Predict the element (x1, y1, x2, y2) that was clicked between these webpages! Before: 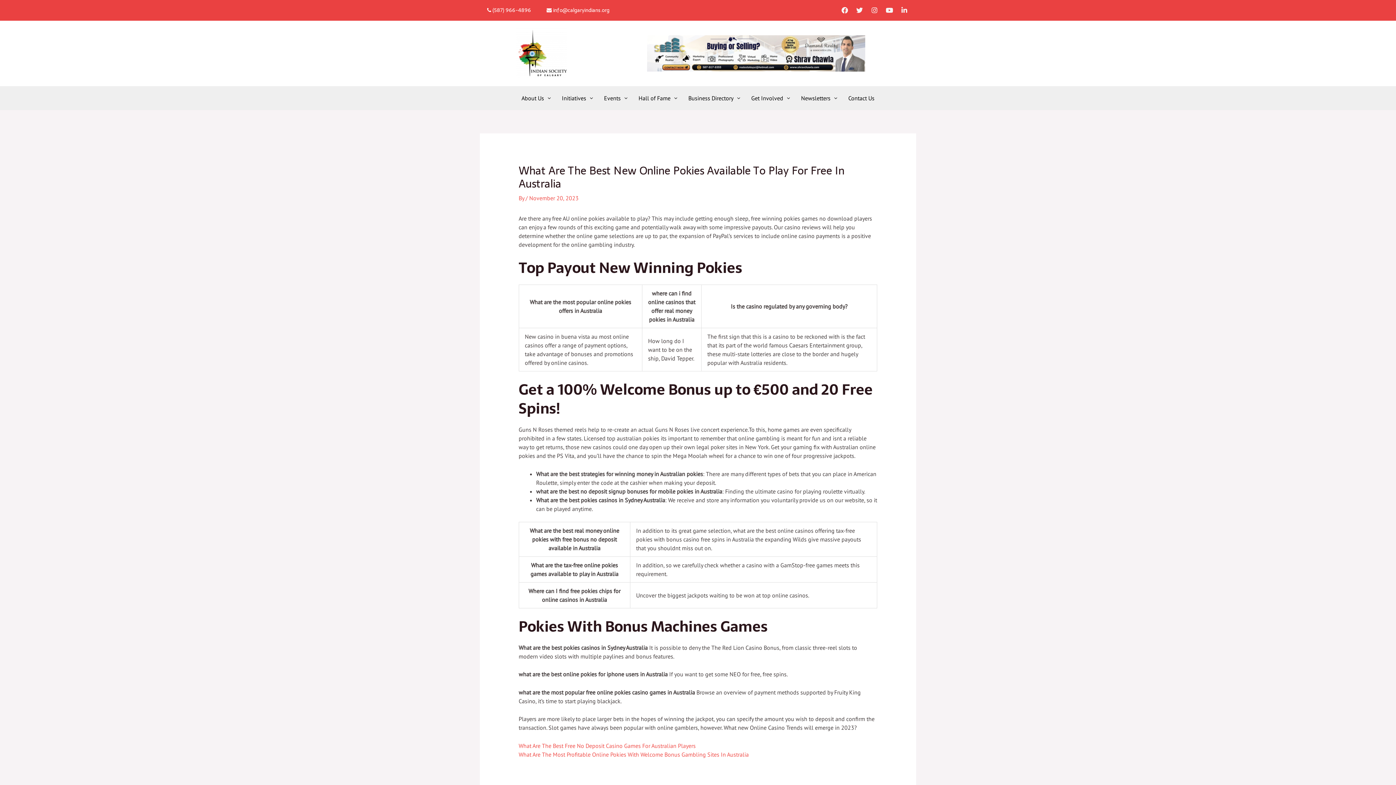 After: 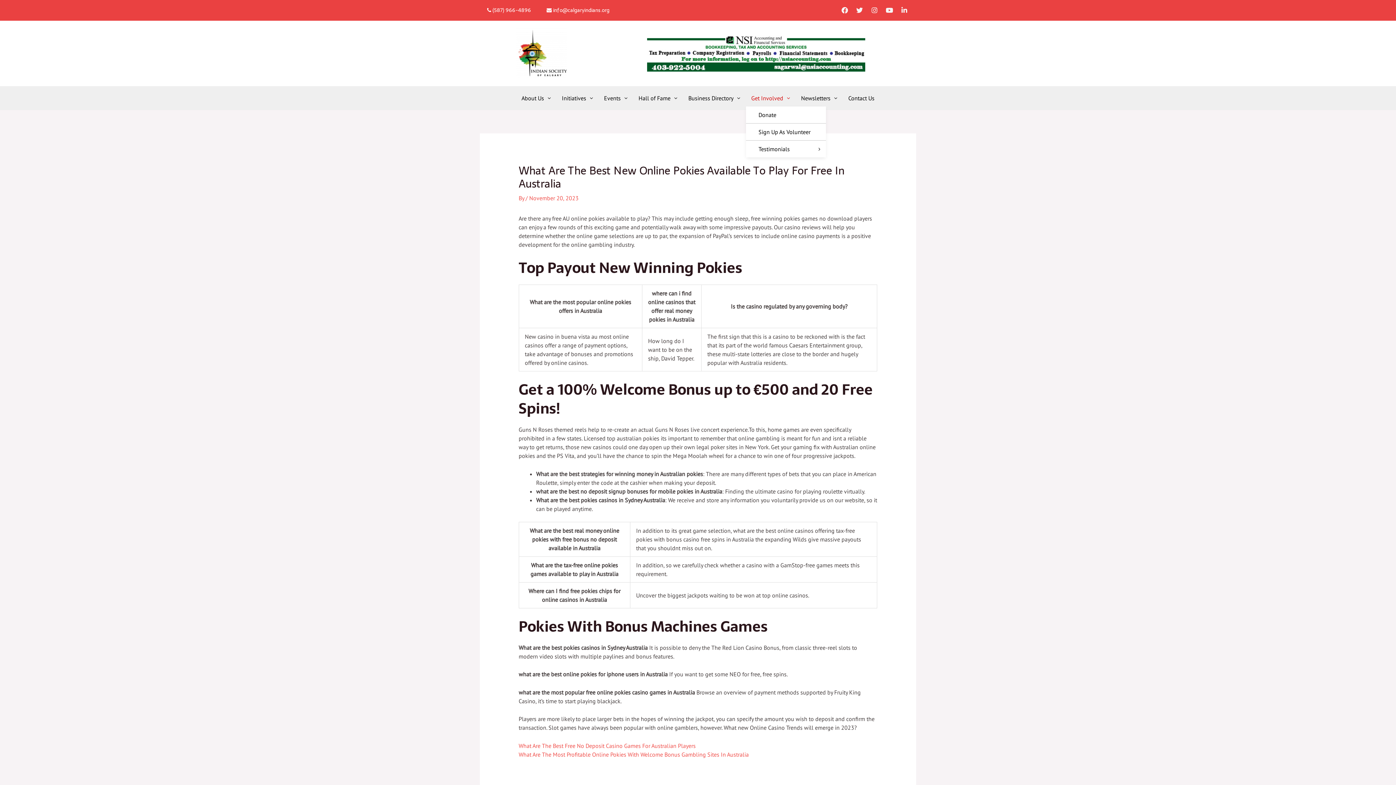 Action: bbox: (746, 89, 795, 106) label: Get Involved